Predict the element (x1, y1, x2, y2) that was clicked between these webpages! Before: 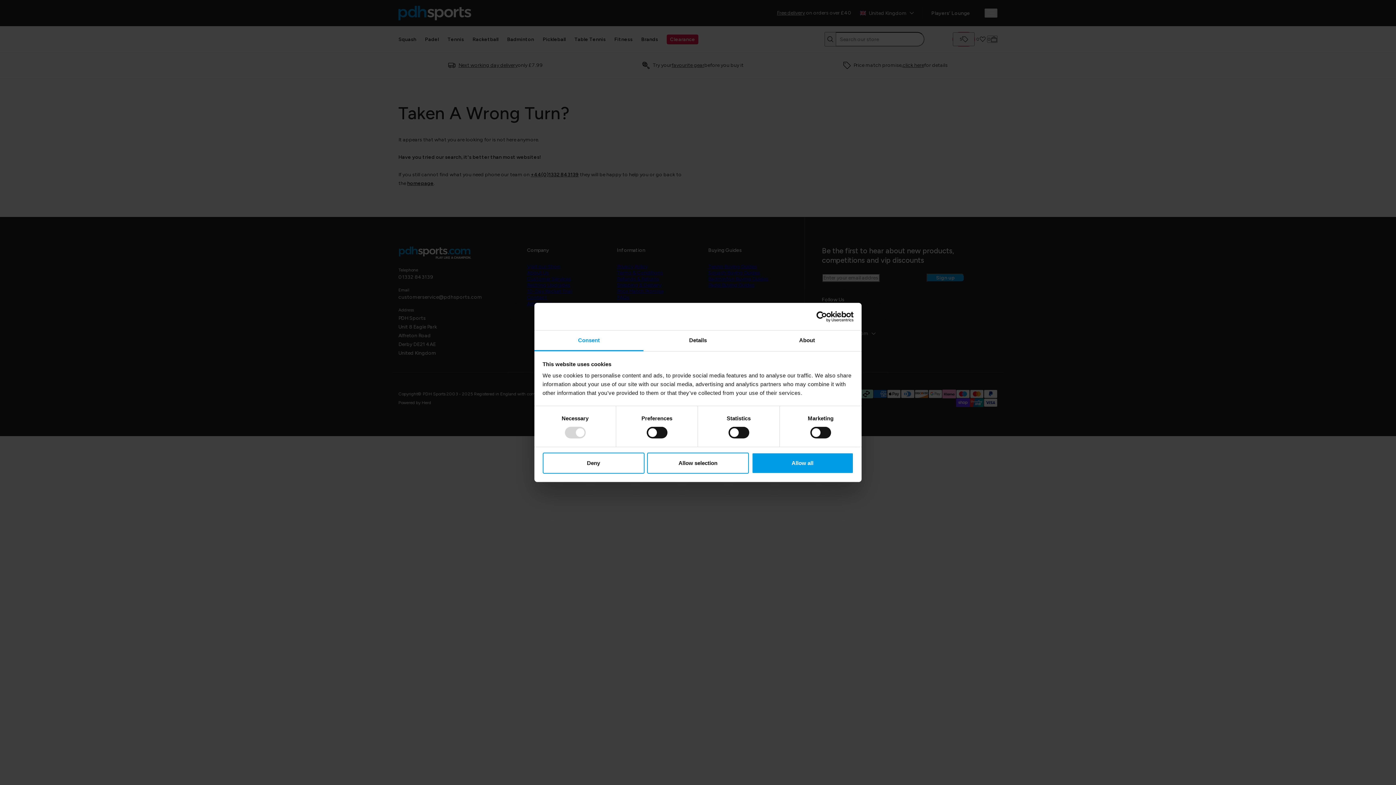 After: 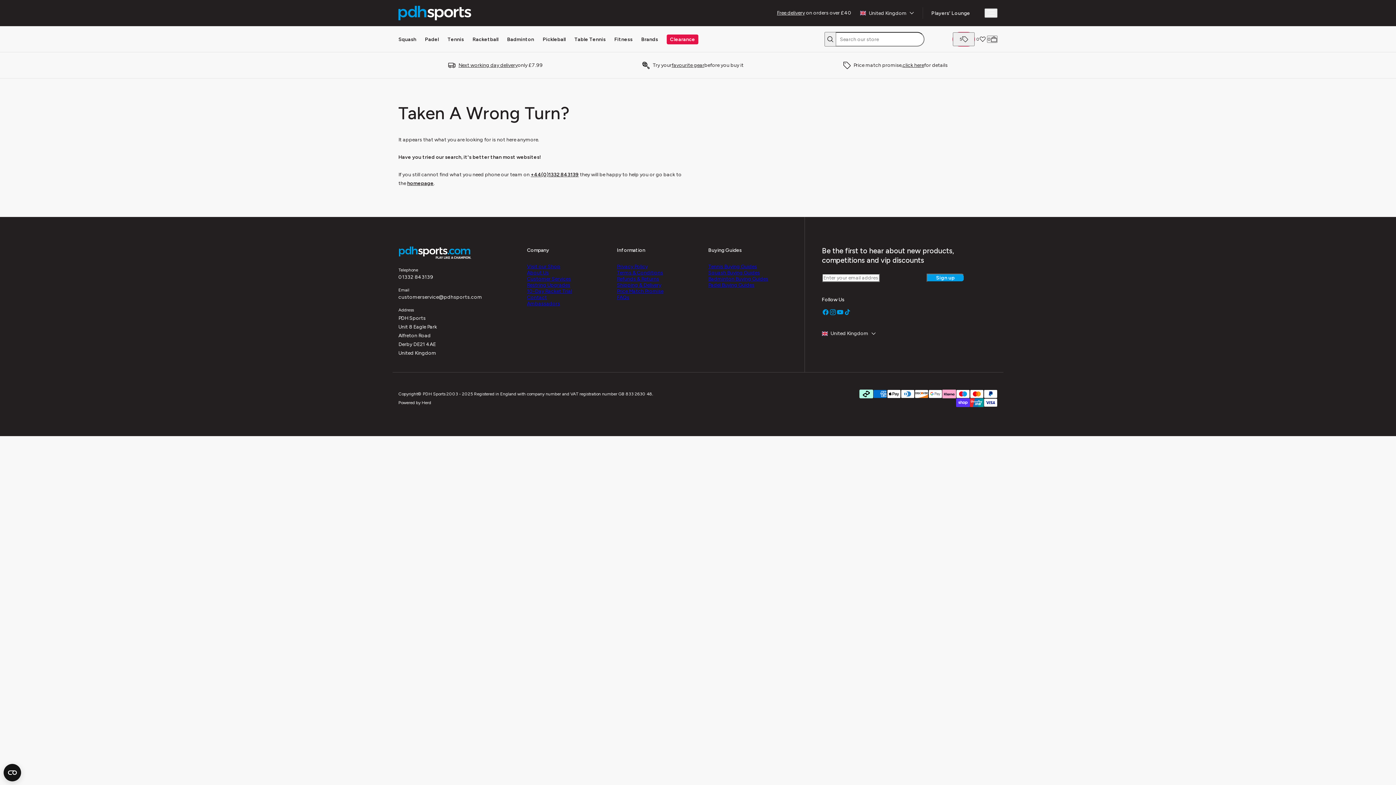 Action: bbox: (647, 452, 749, 473) label: Allow selection